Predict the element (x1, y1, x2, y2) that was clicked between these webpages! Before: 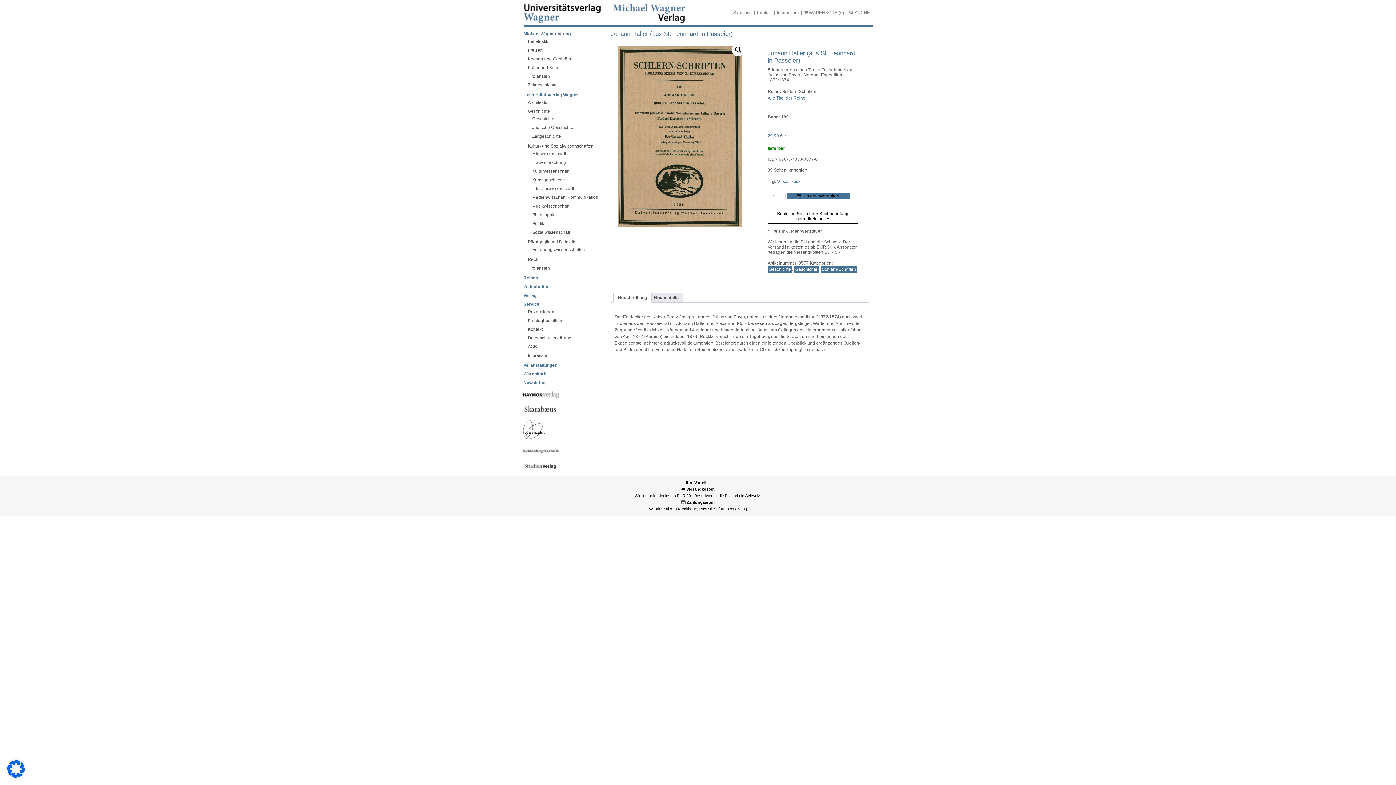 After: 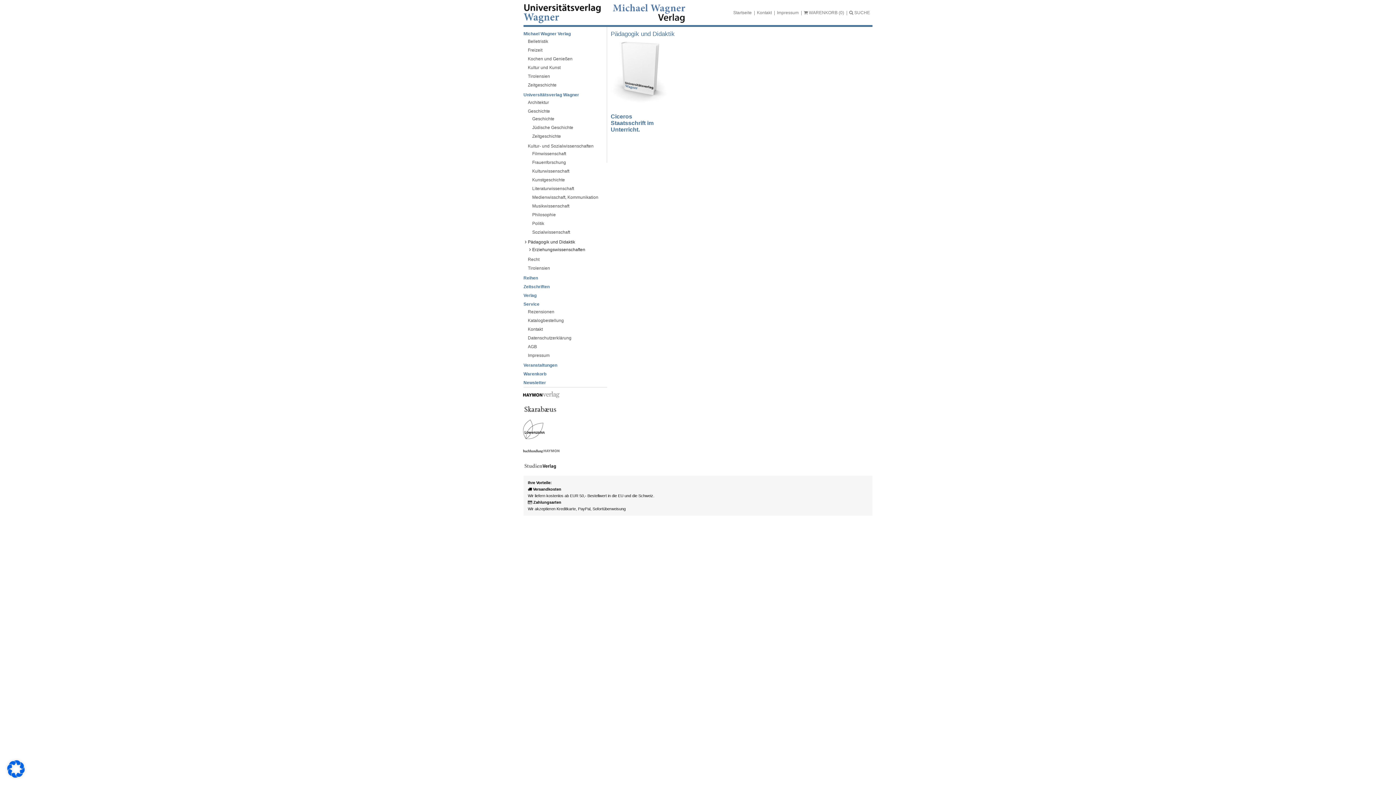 Action: bbox: (528, 238, 600, 245) label: Pädagogik und Didaktik